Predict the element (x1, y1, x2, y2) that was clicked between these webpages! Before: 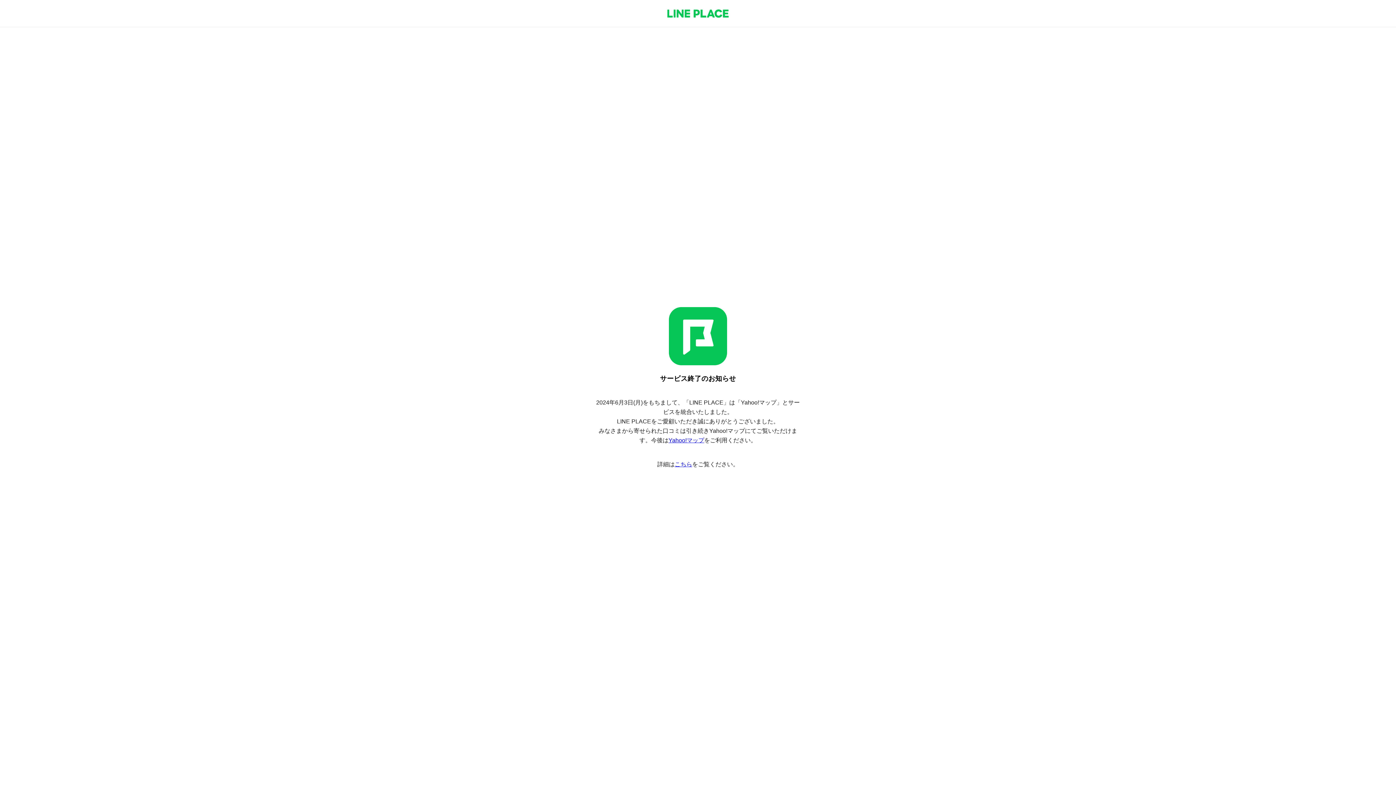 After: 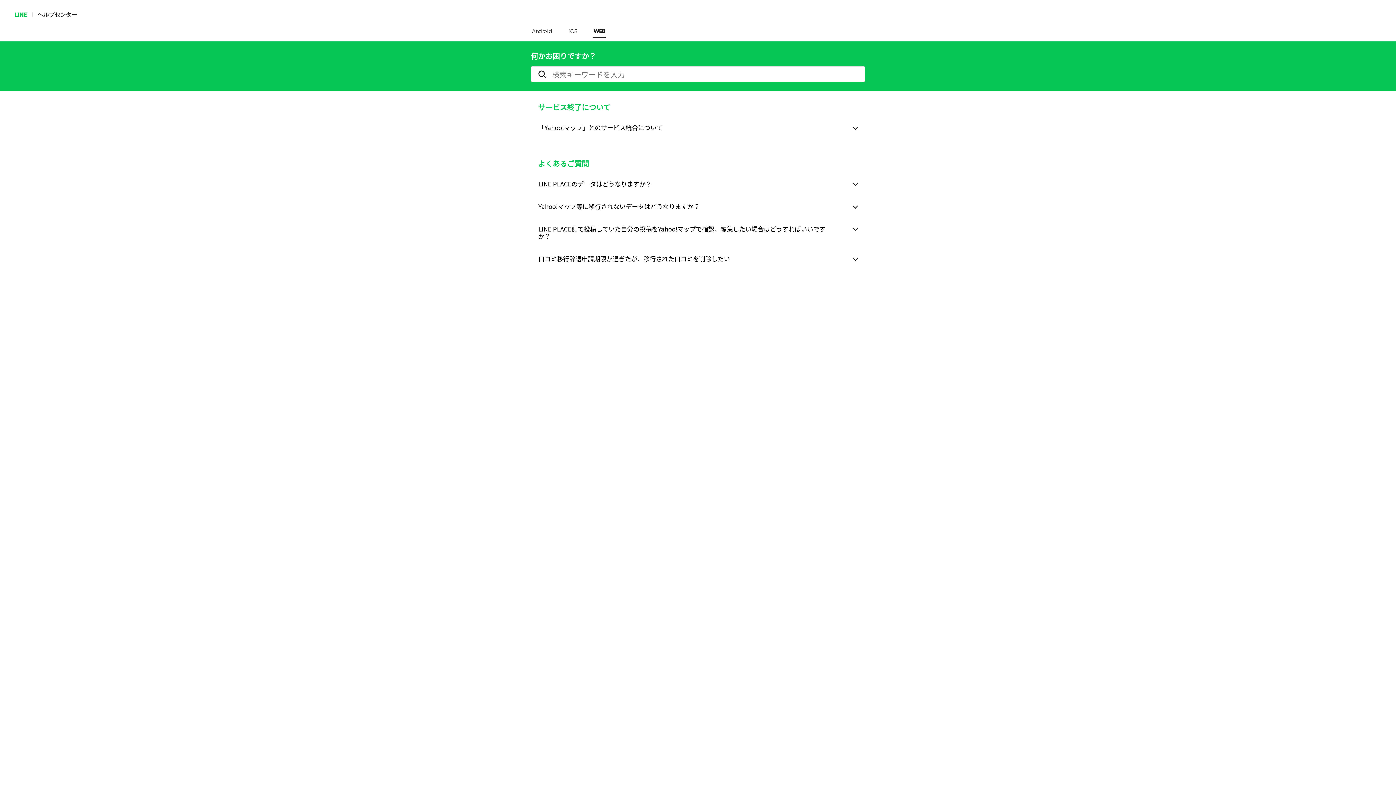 Action: label: こちら bbox: (674, 461, 692, 467)